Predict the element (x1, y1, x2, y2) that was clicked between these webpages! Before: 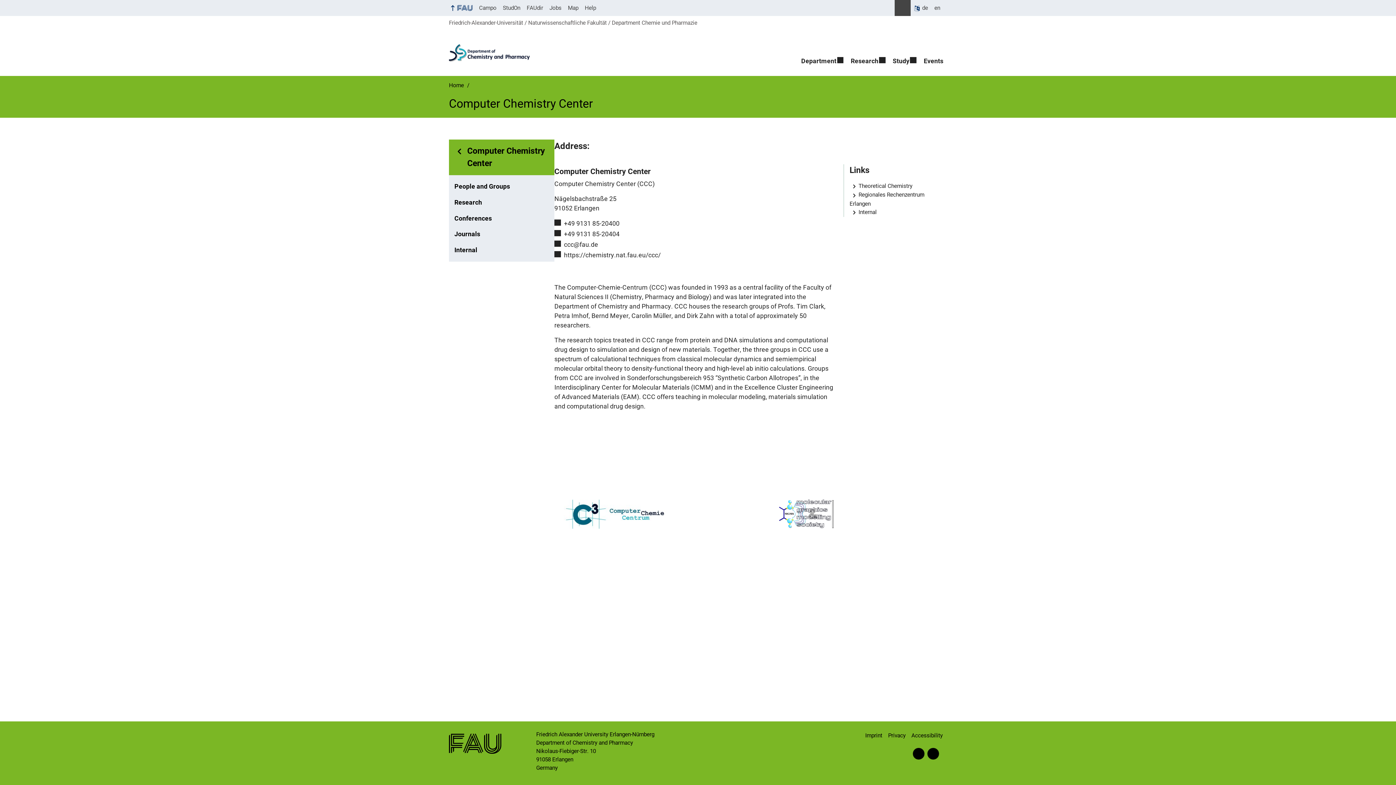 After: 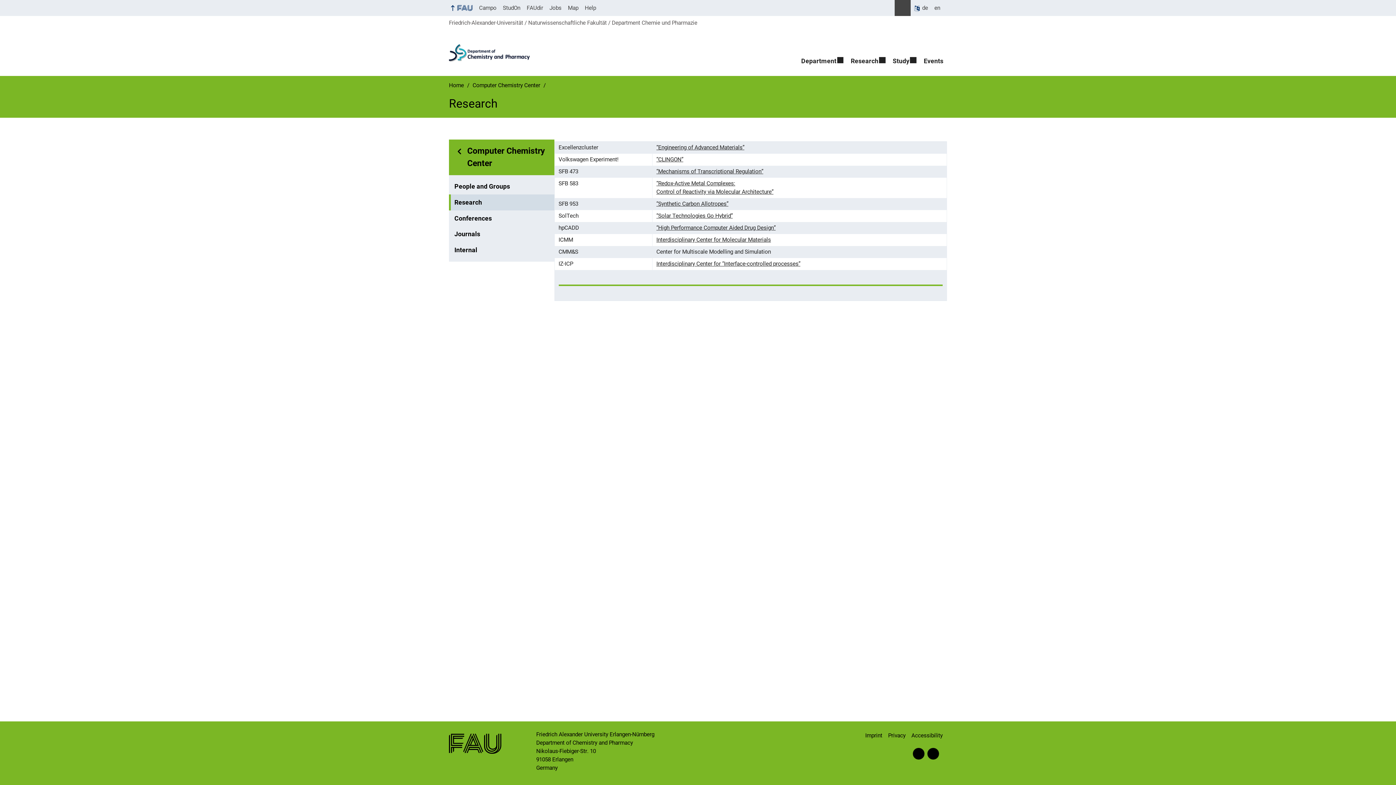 Action: bbox: (449, 194, 554, 210) label: Research